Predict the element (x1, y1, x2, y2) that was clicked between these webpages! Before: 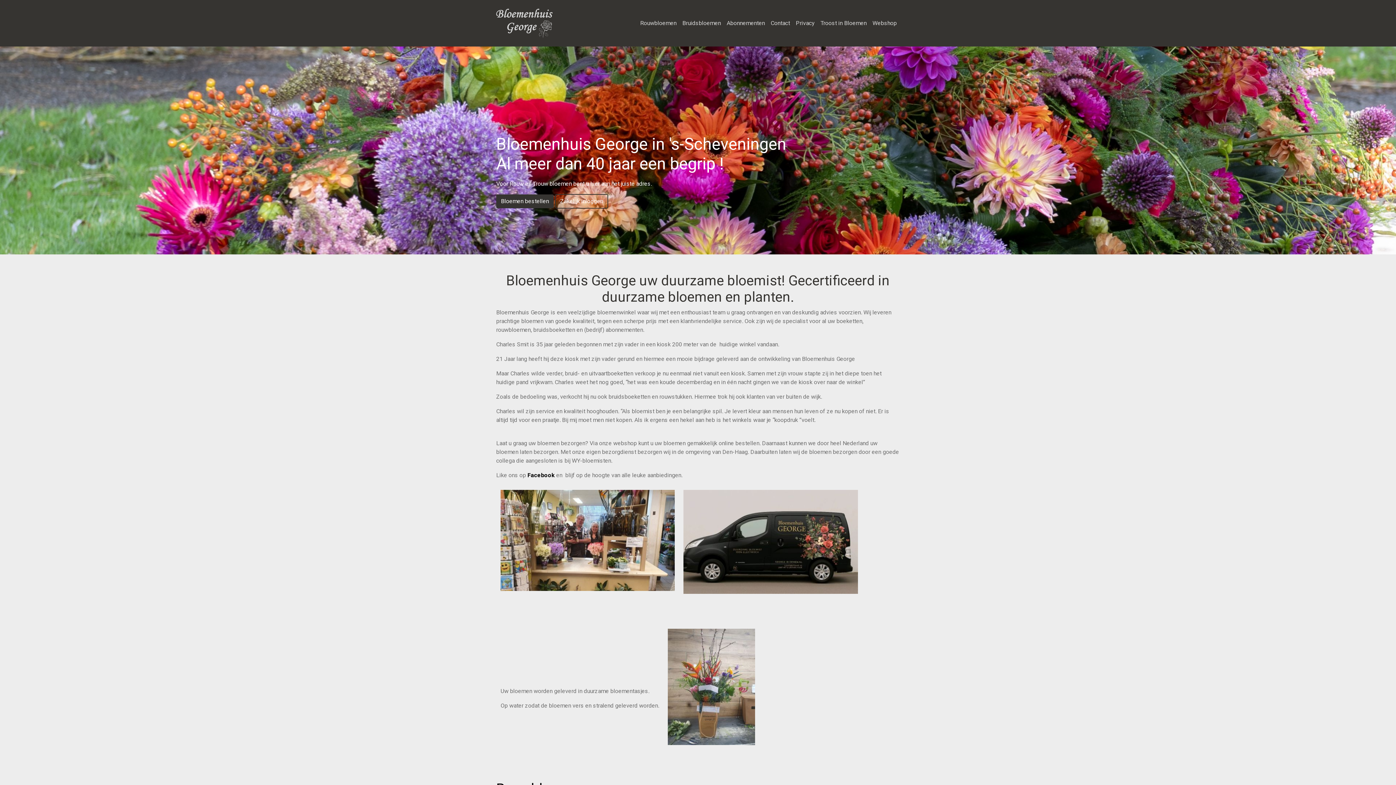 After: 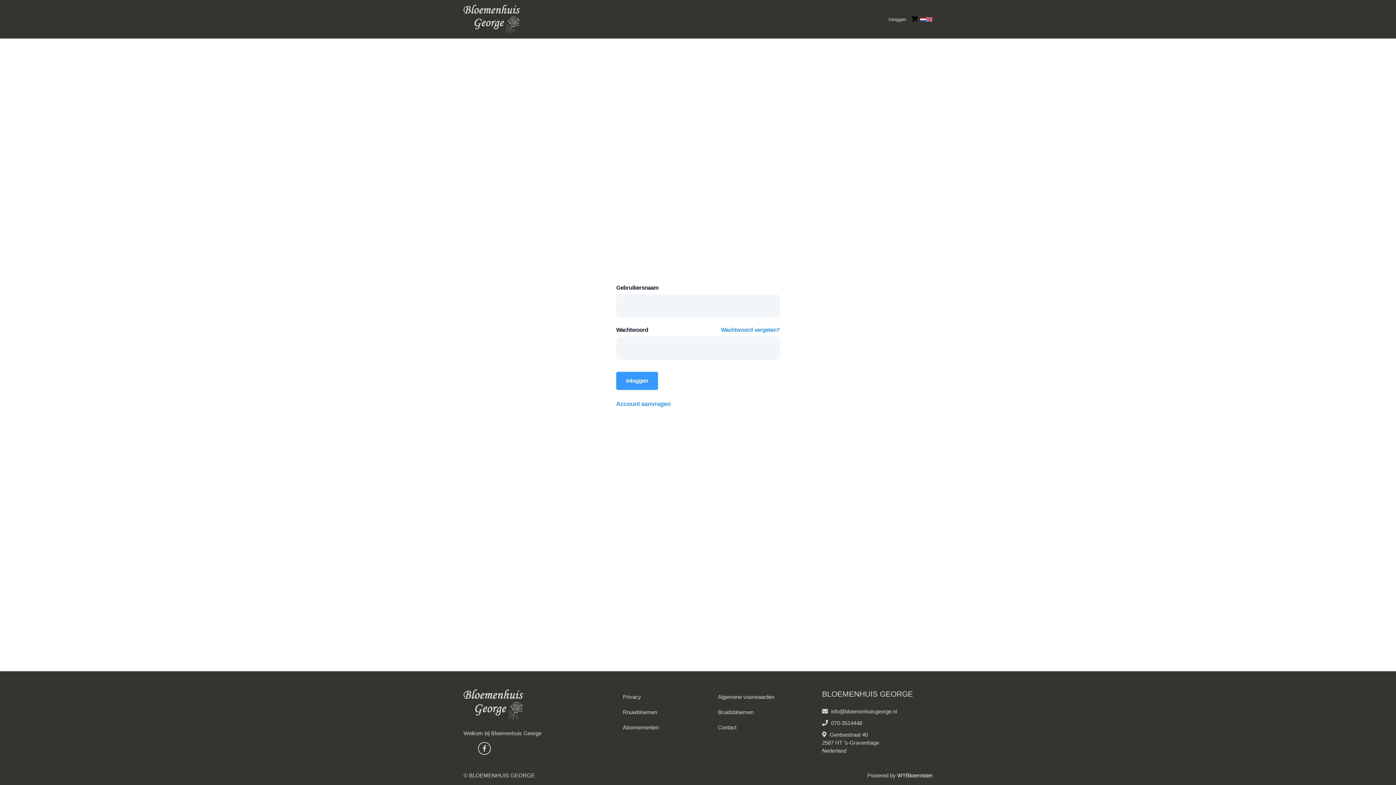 Action: bbox: (555, 194, 608, 208) label: Zakelijk inloggen